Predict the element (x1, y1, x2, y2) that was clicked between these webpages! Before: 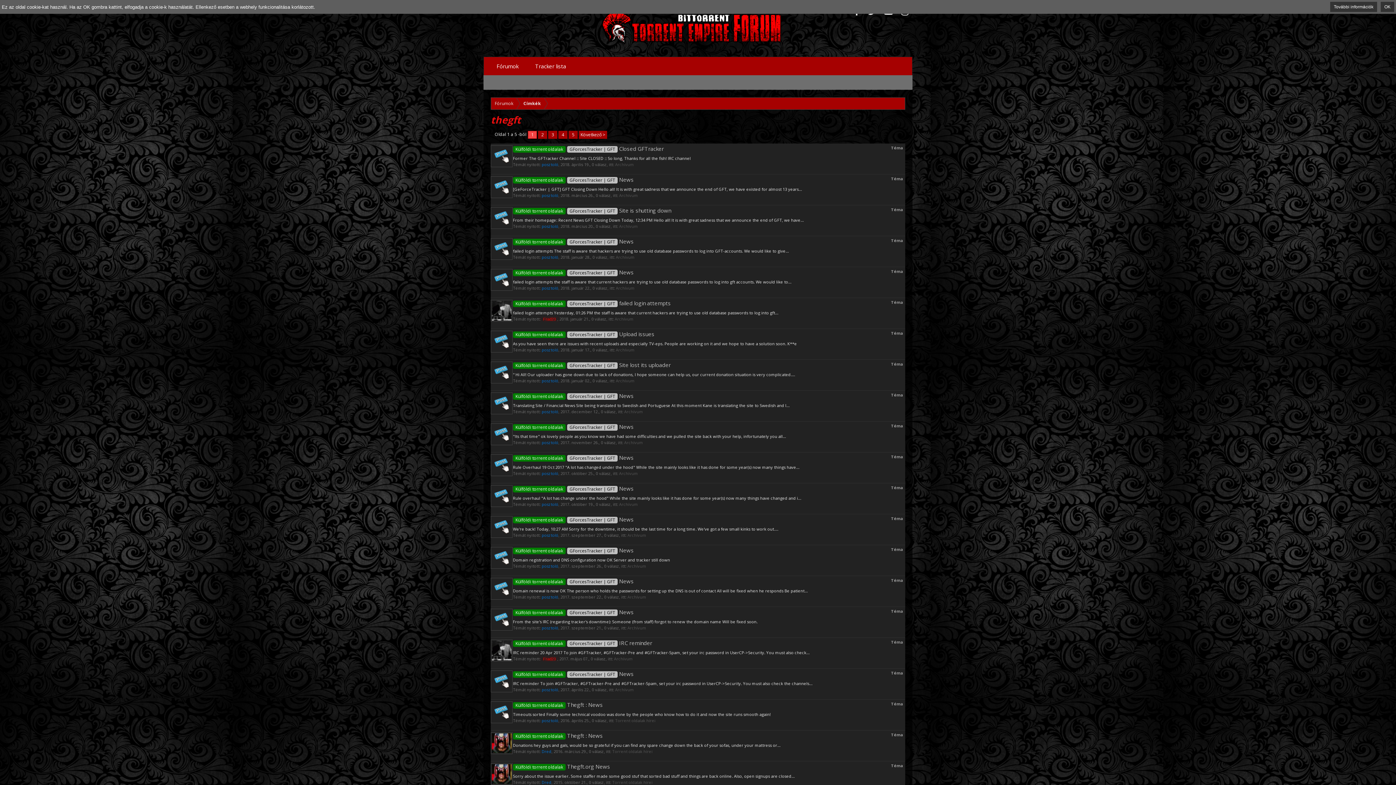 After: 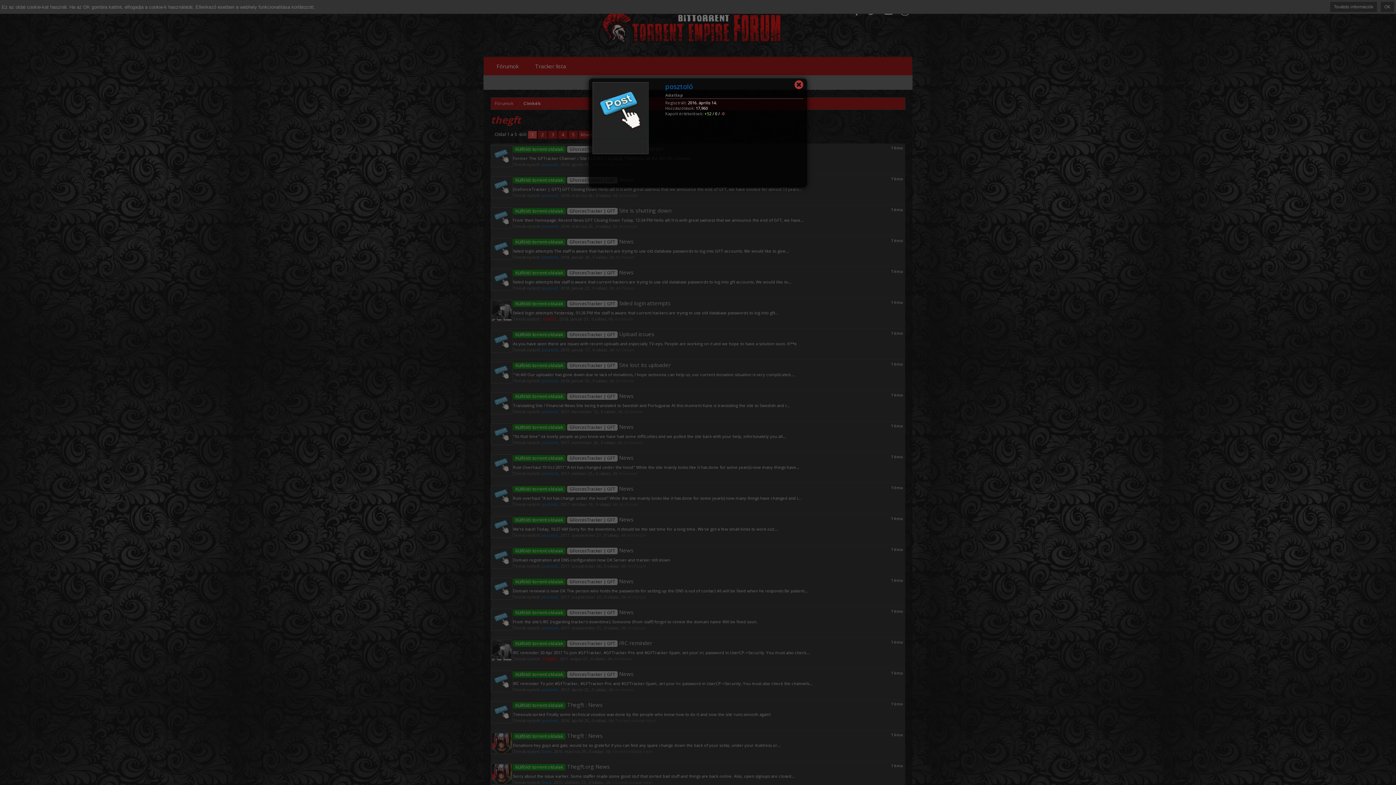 Action: bbox: (541, 161, 558, 167) label: posztoló